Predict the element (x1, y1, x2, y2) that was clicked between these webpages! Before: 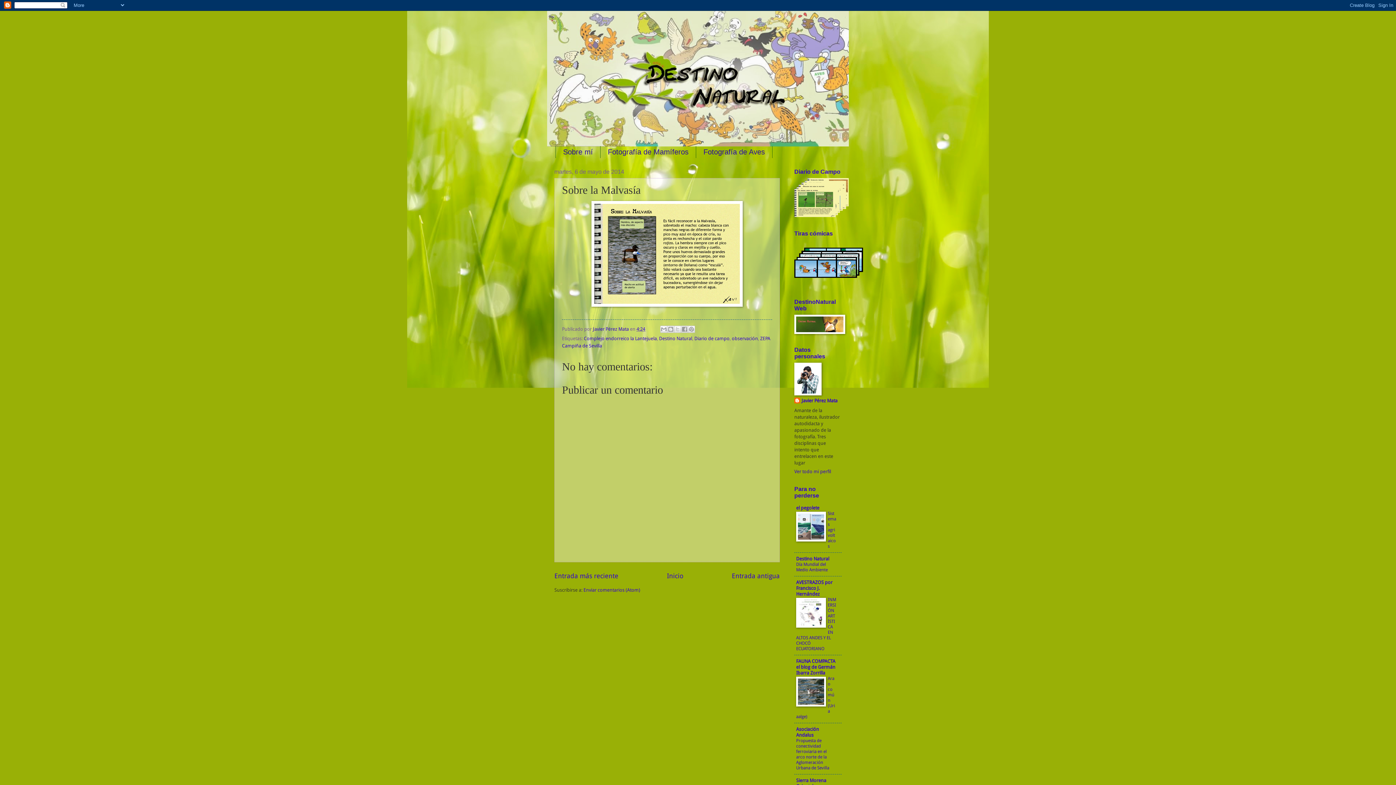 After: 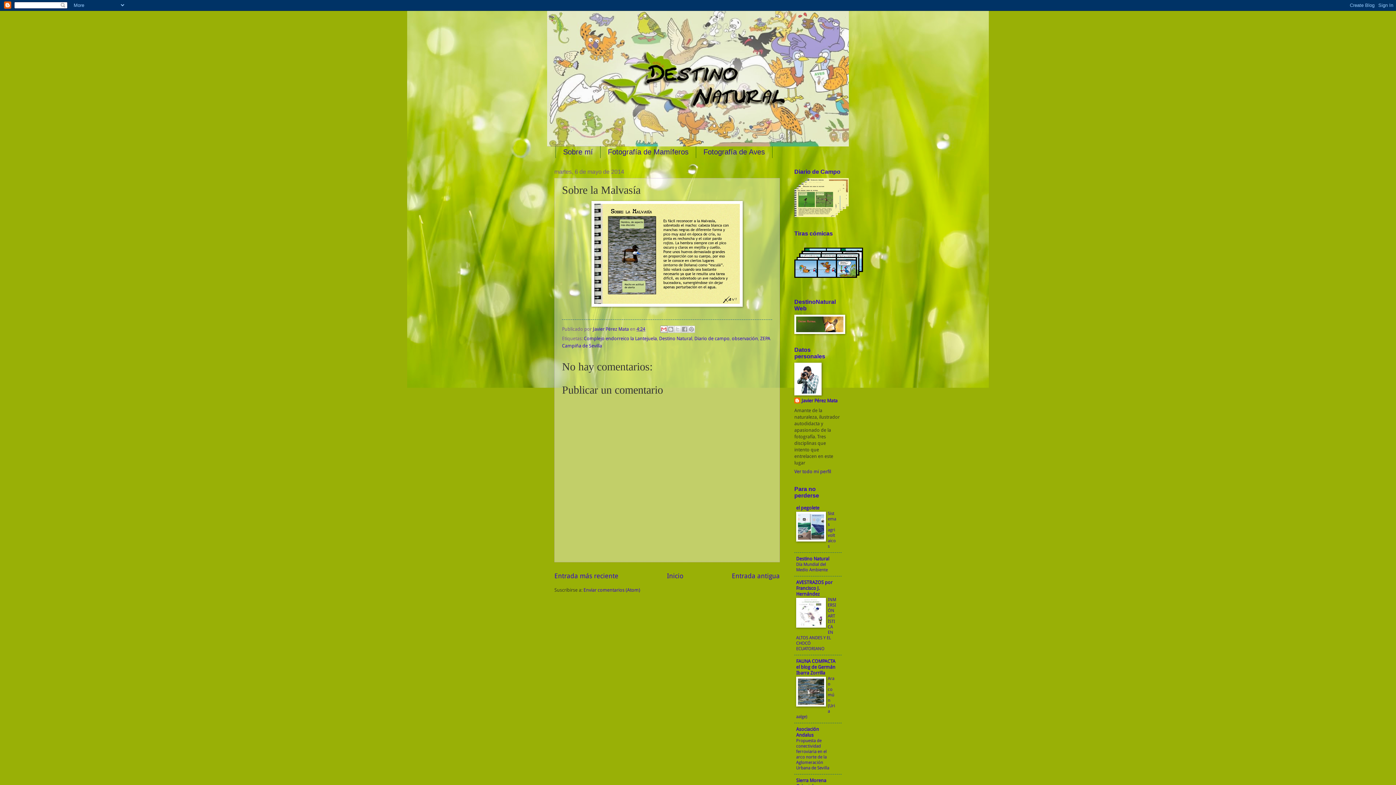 Action: label: Enviar por correo electrónico bbox: (660, 325, 667, 333)